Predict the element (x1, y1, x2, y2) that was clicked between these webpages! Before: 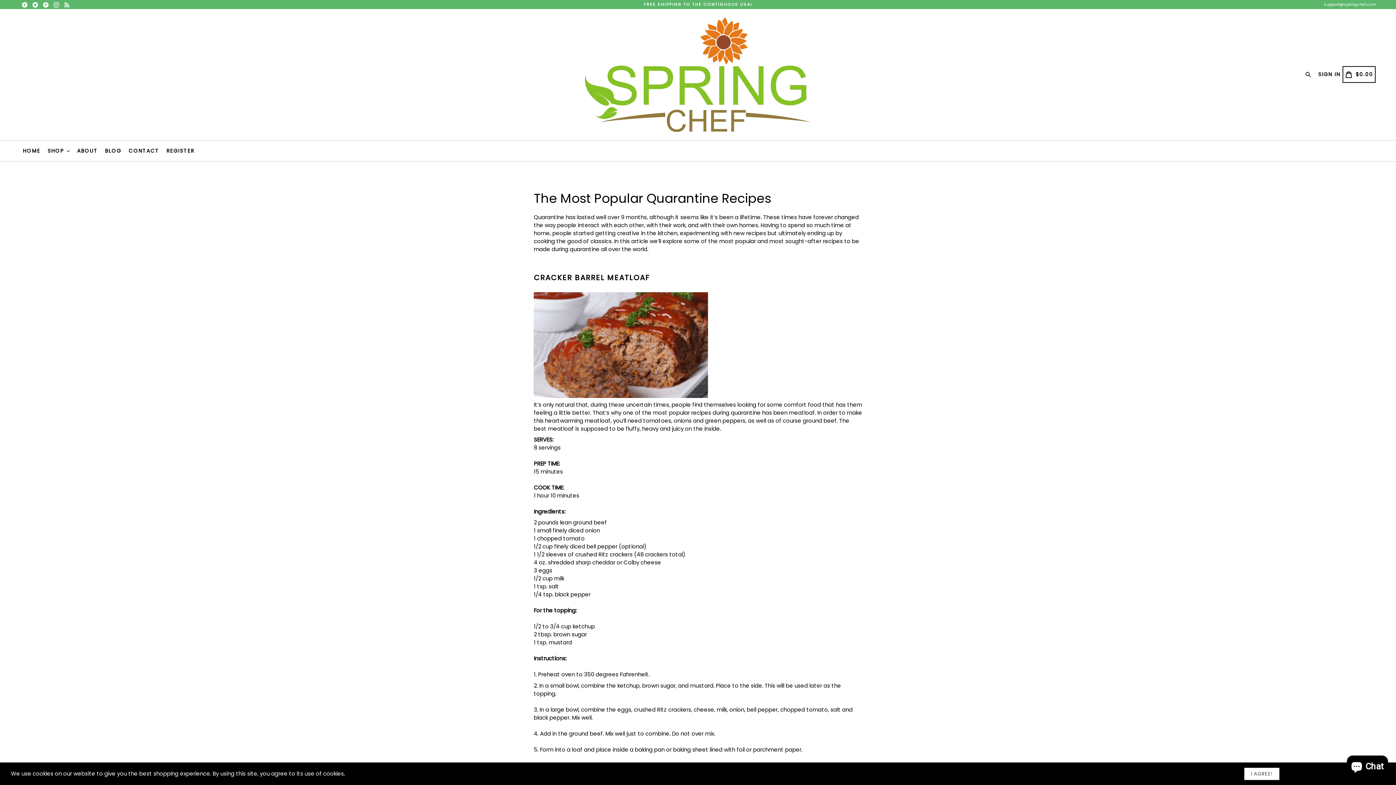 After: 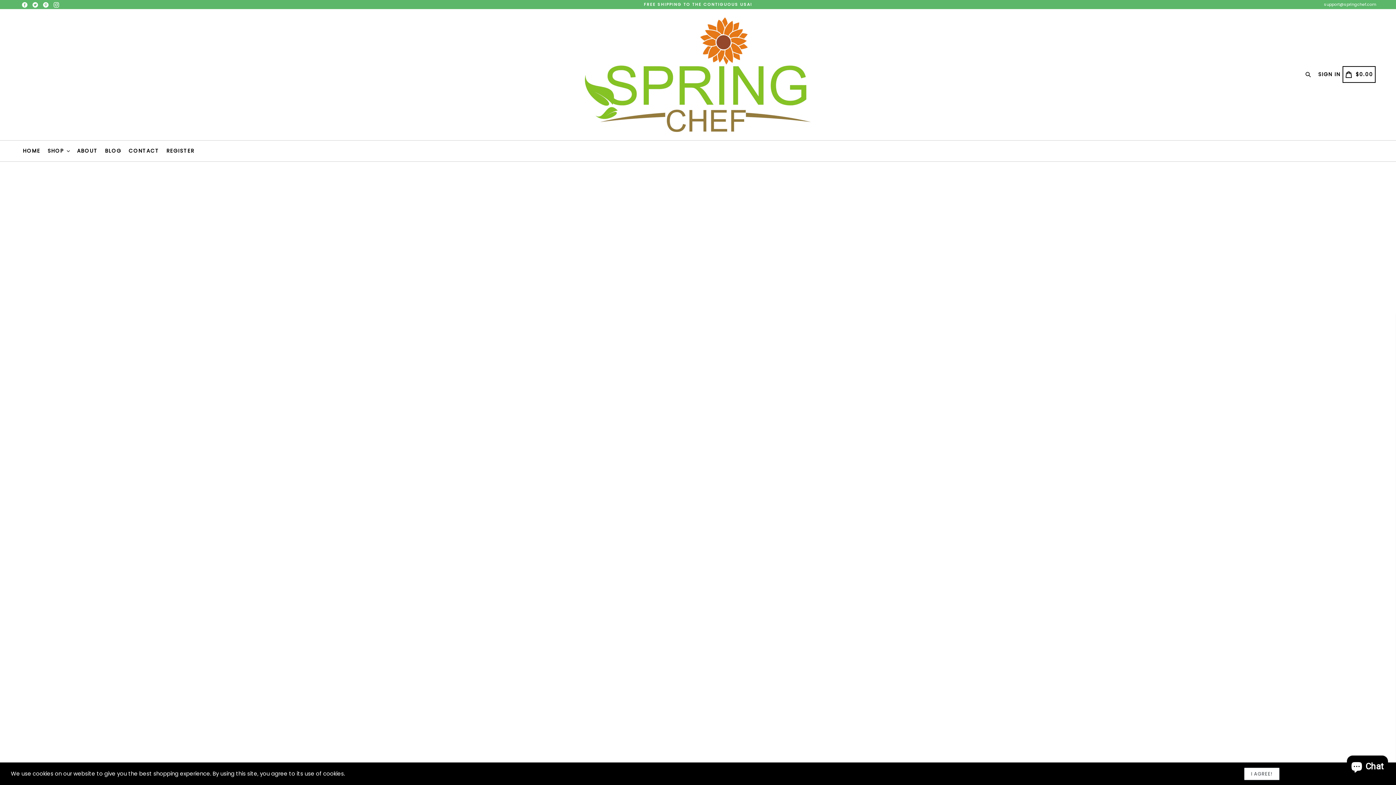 Action: label: REGISTER bbox: (163, 140, 197, 161)